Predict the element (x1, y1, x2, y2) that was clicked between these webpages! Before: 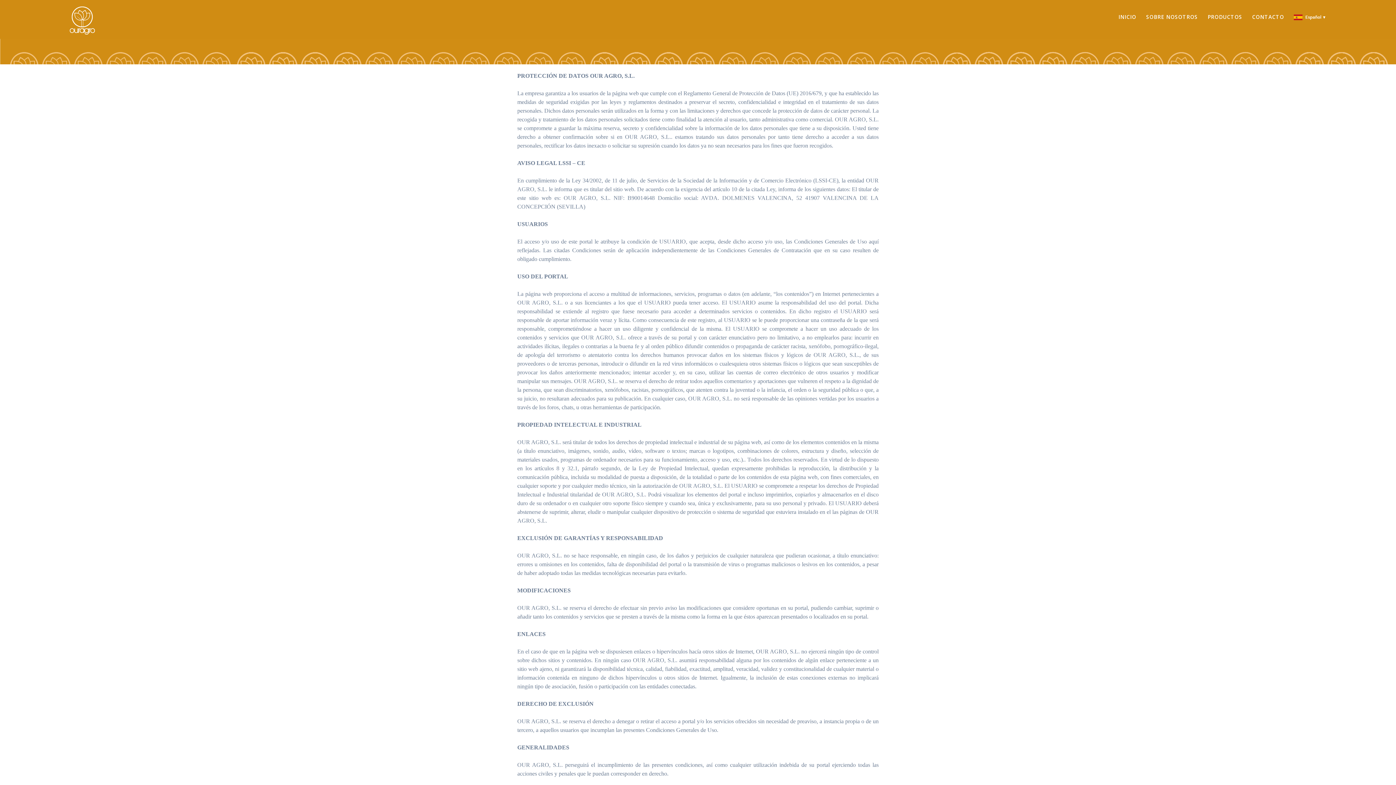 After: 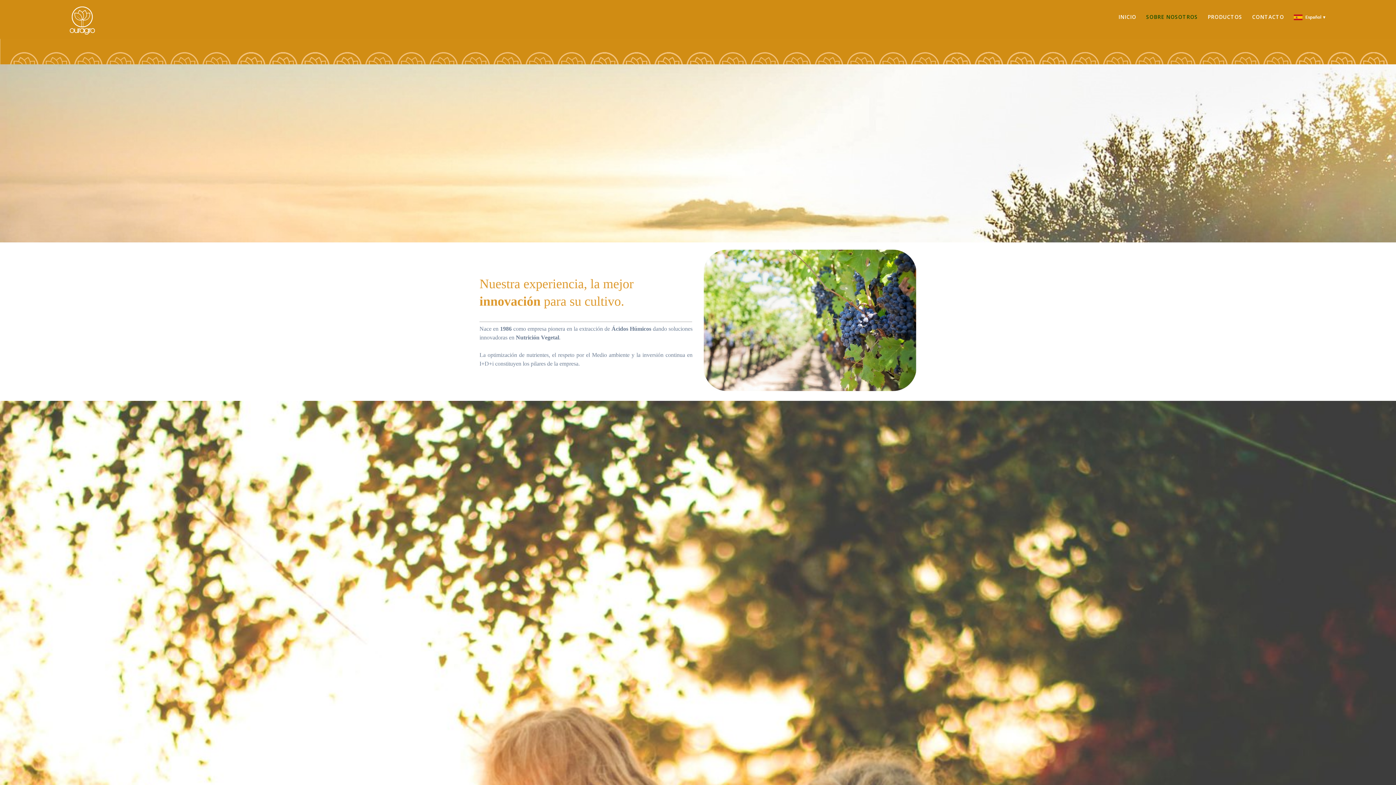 Action: label: SOBRE NOSOTROS bbox: (1146, 13, 1198, 22)